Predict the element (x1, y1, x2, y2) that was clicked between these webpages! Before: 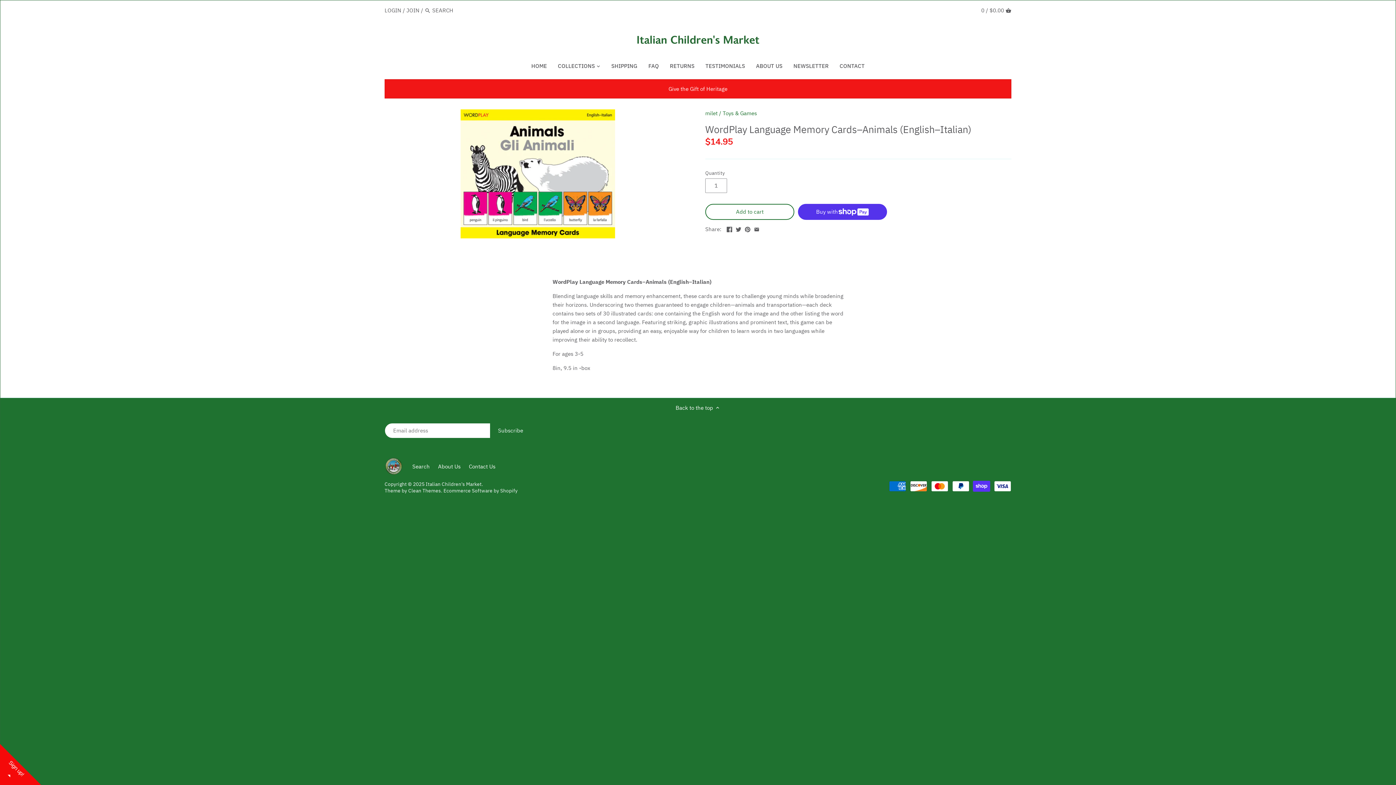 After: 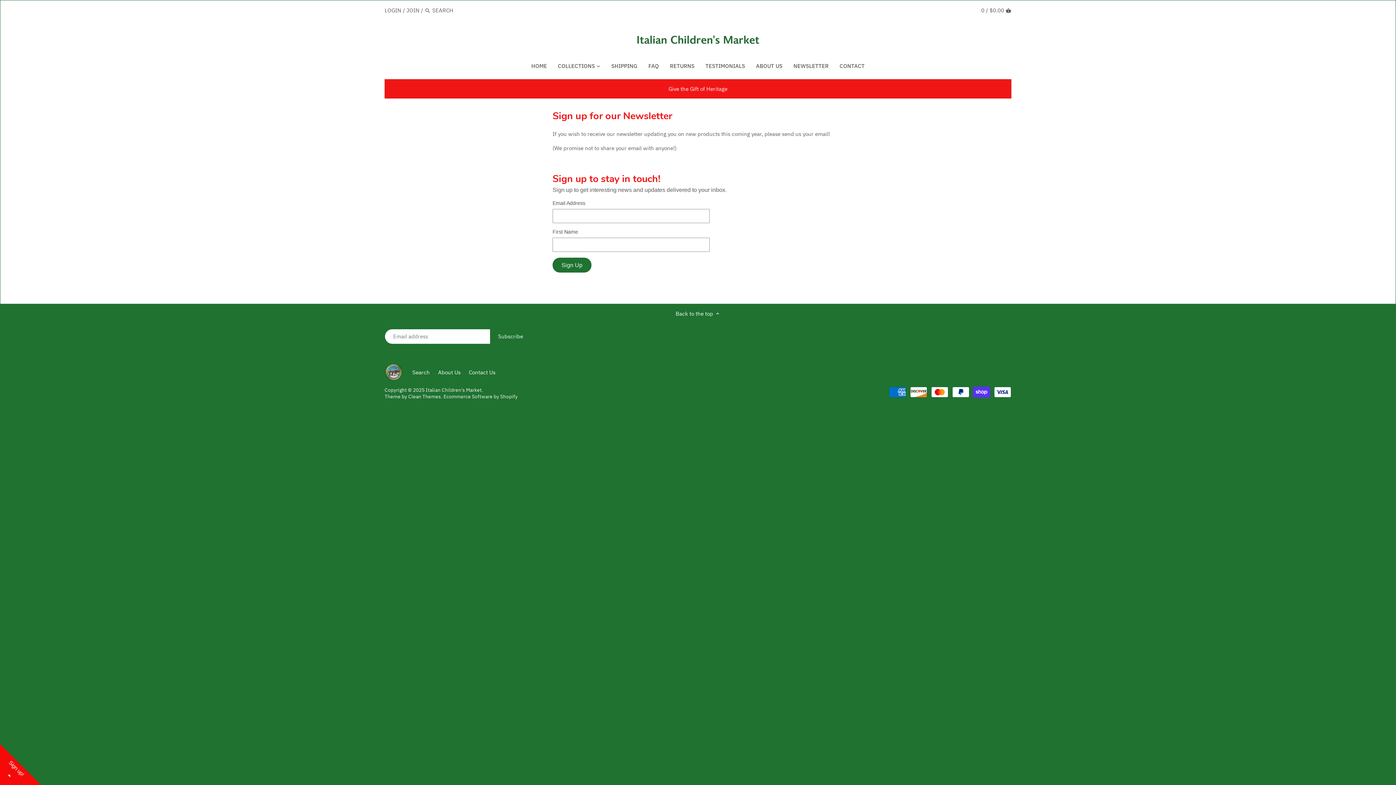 Action: label: NEWSLETTER bbox: (788, 60, 834, 73)